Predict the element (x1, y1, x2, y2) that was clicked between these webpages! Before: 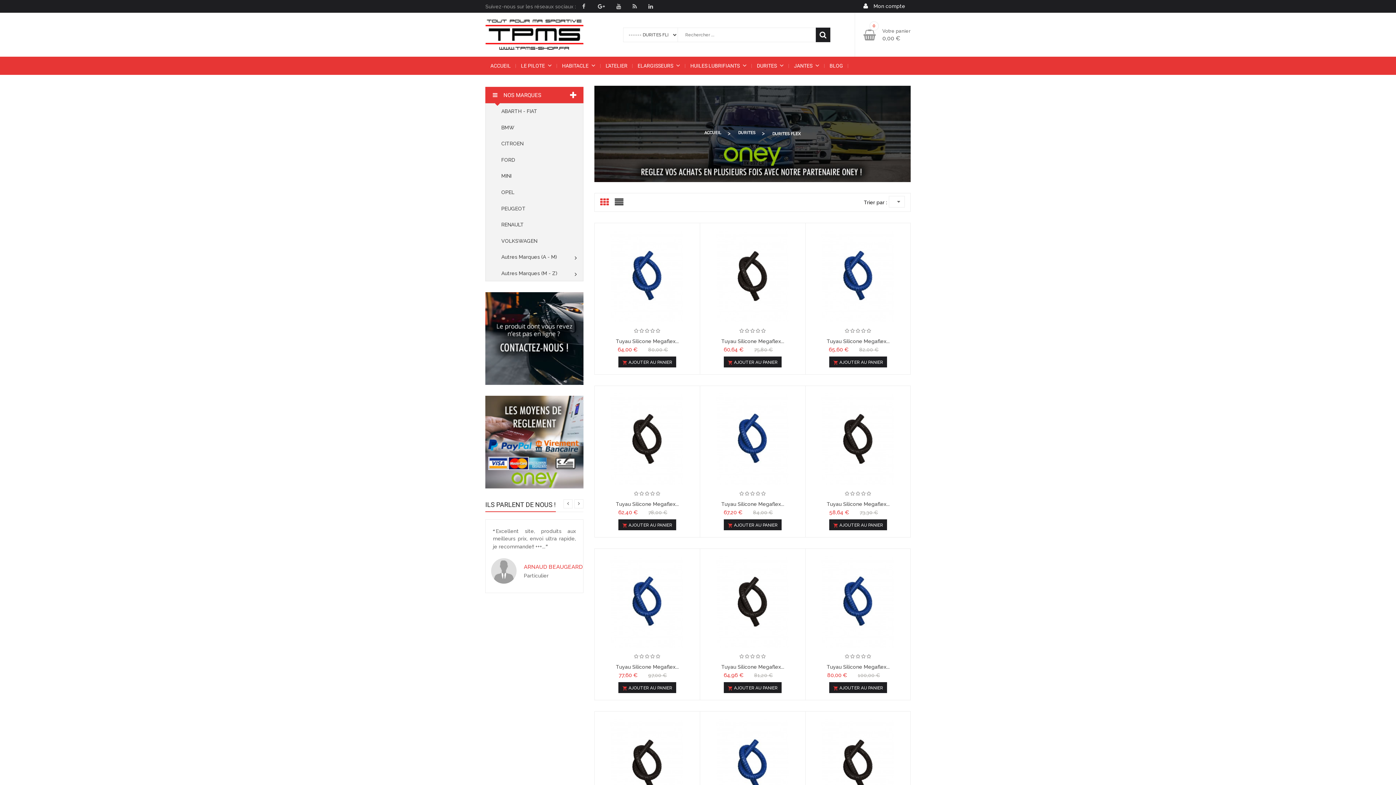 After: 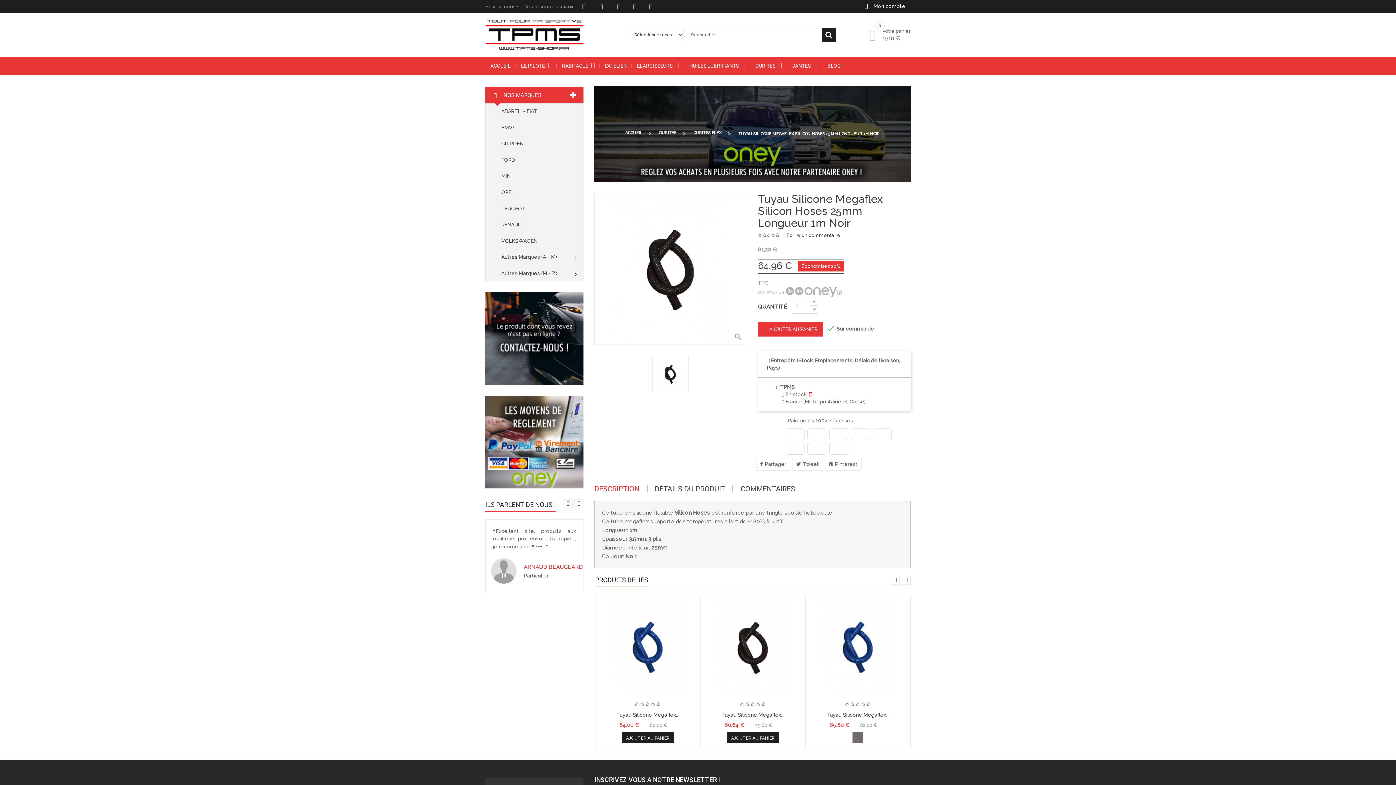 Action: label: Tuyau Silicone Megaflex... bbox: (721, 664, 784, 670)